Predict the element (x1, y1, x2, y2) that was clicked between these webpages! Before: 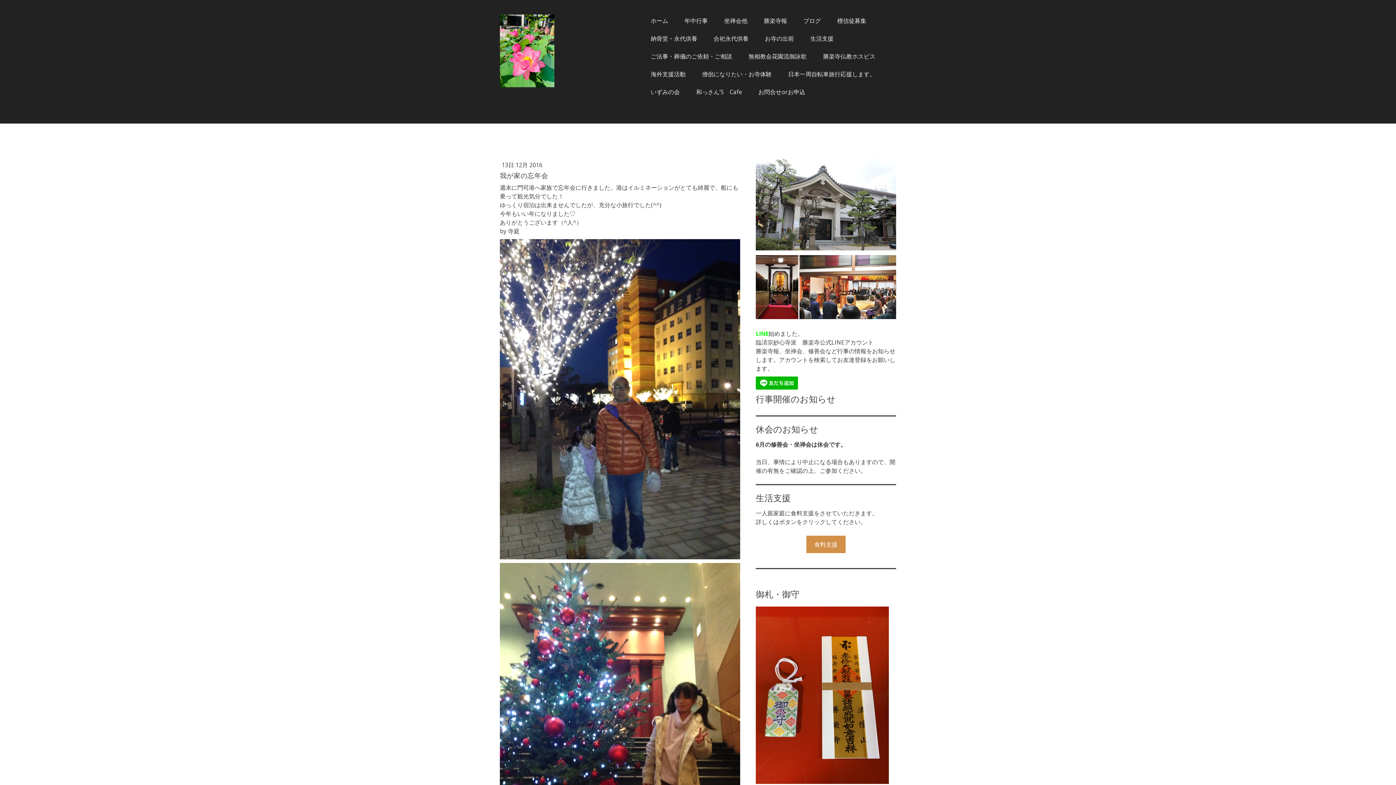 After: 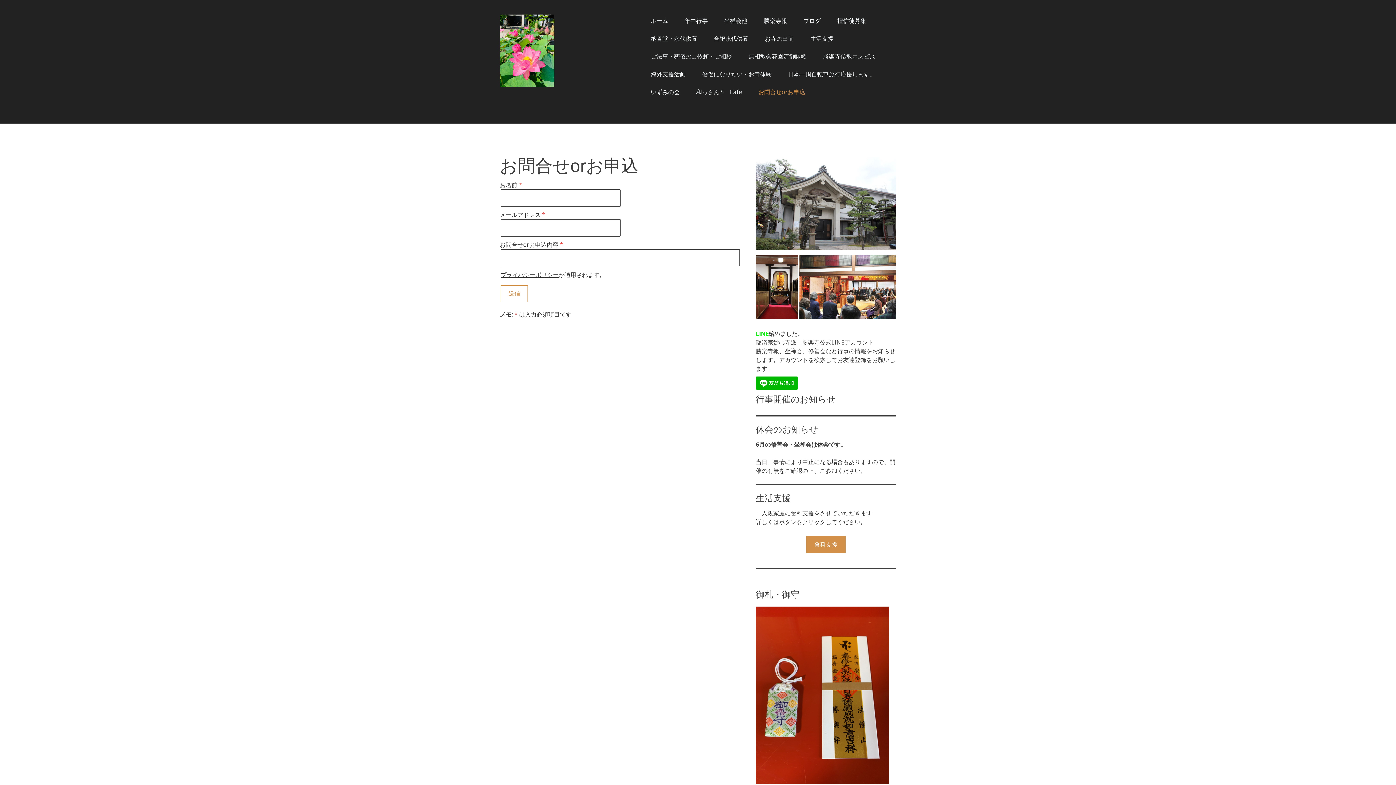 Action: bbox: (751, 84, 812, 100) label: お問合せorお申込